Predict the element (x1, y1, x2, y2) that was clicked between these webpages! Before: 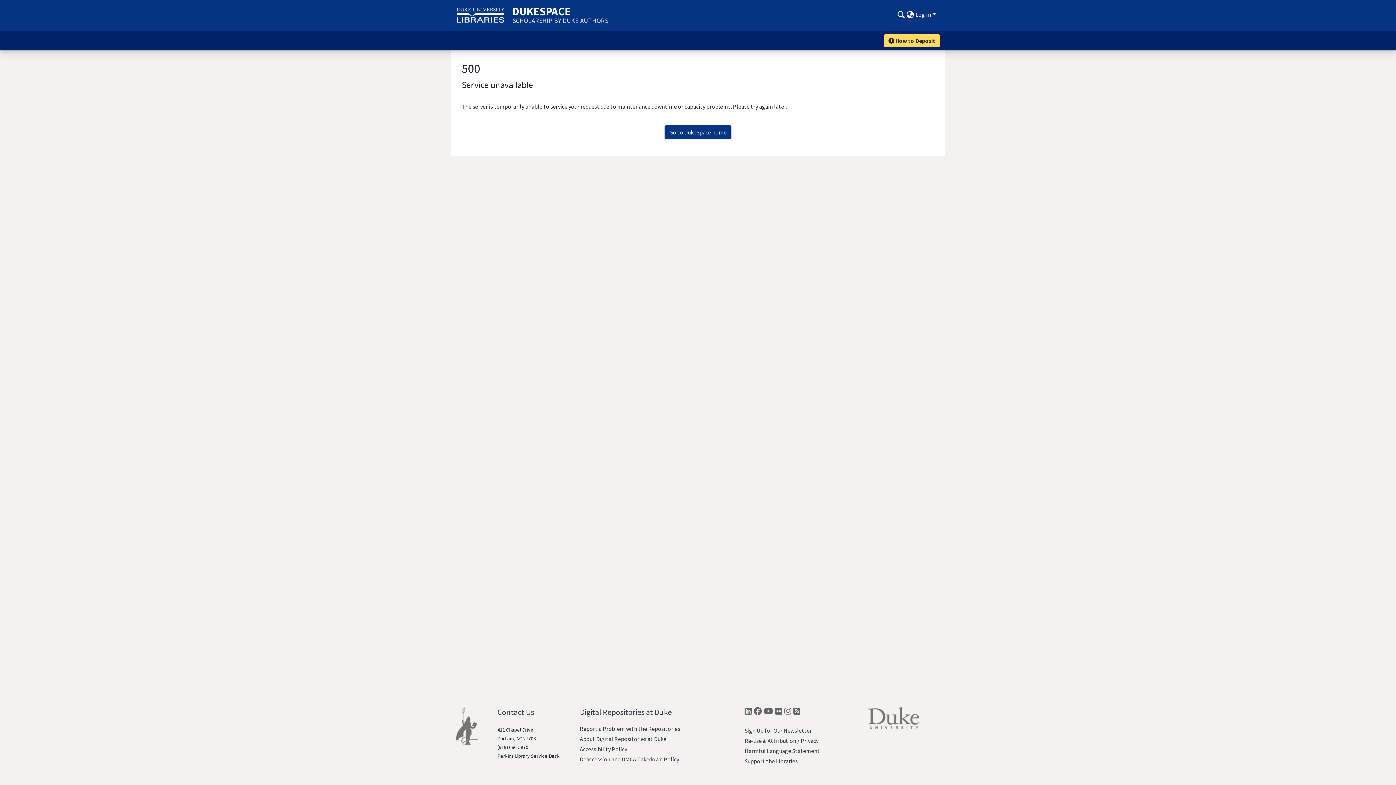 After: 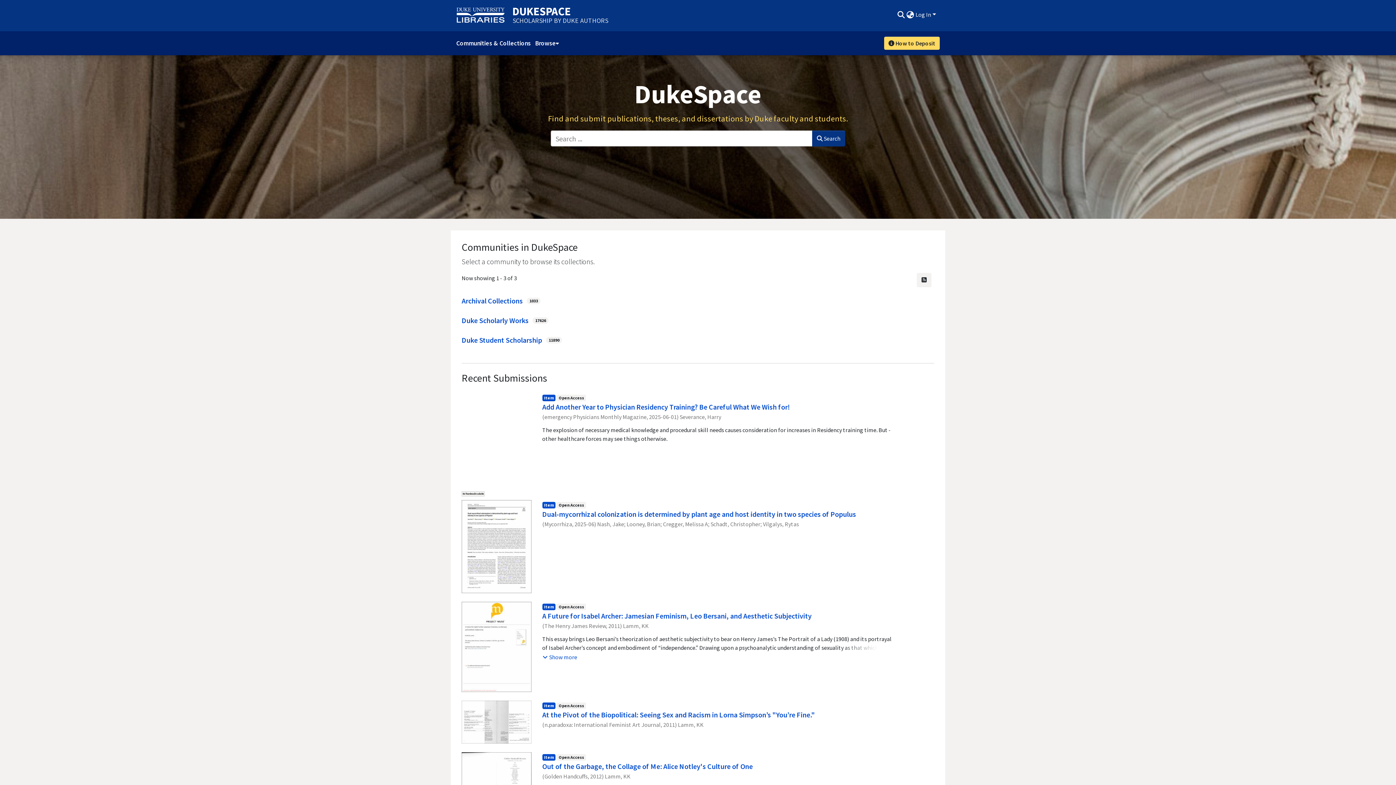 Action: bbox: (512, 7, 608, 24) label: DUKESPACE
SCHOLARSHIP BY DUKE AUTHORS